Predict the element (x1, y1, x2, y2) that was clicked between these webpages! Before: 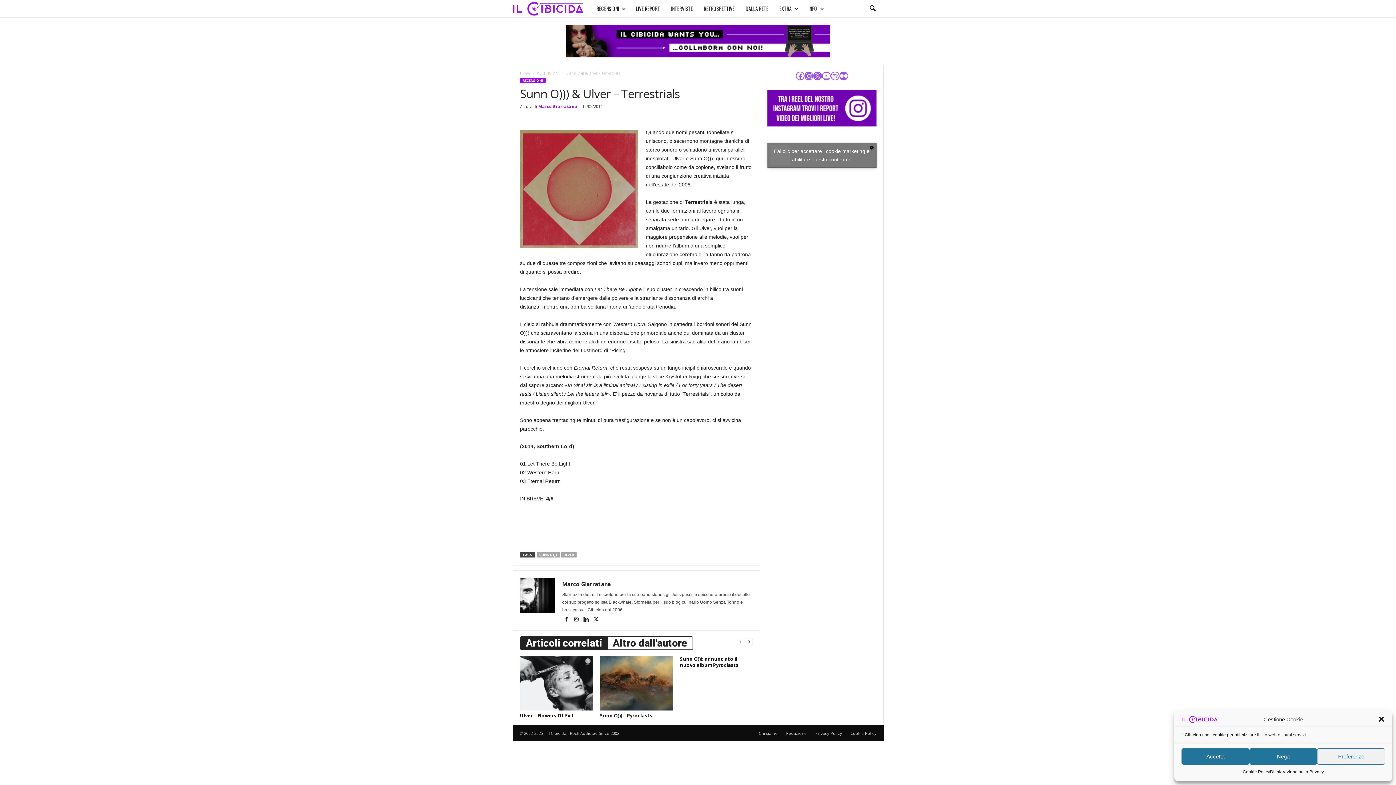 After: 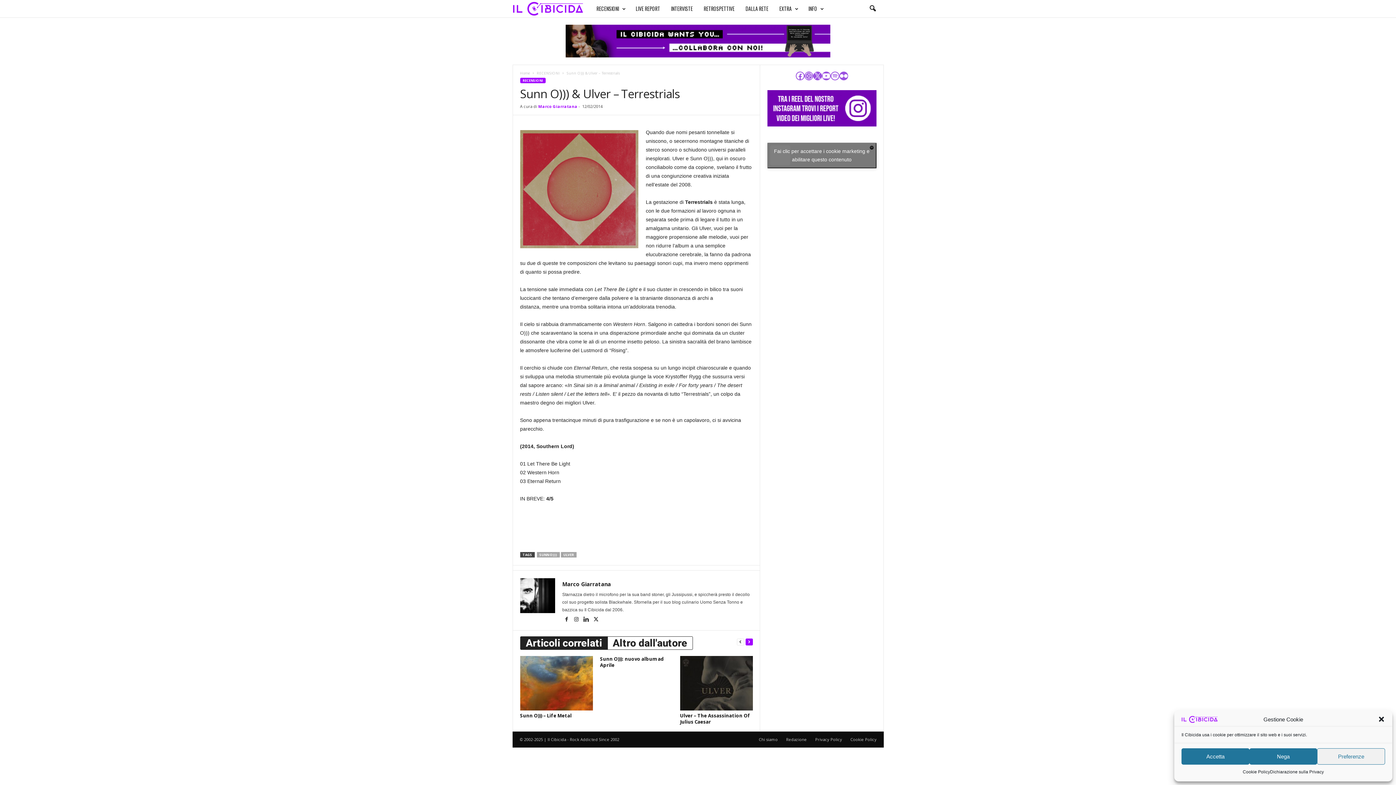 Action: label: next-page bbox: (745, 638, 752, 645)